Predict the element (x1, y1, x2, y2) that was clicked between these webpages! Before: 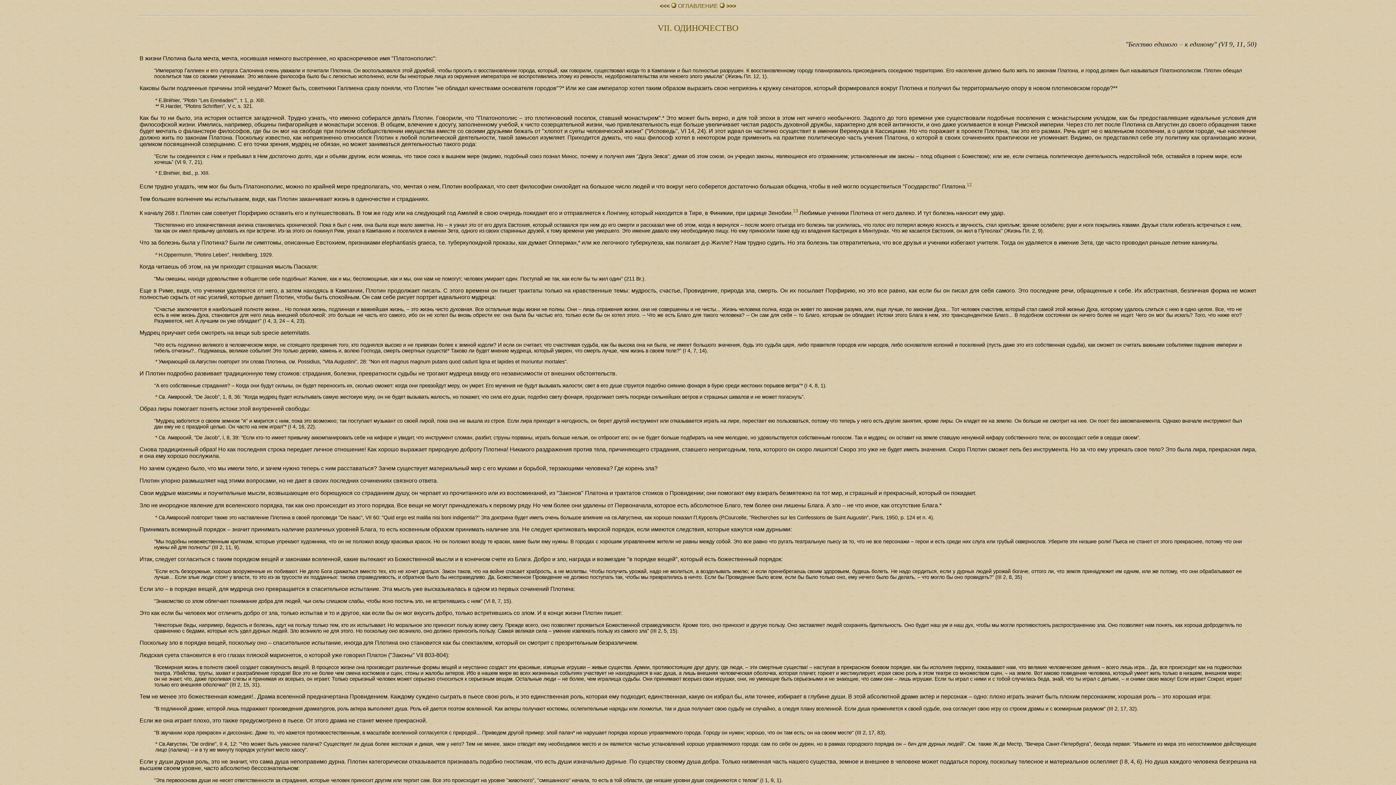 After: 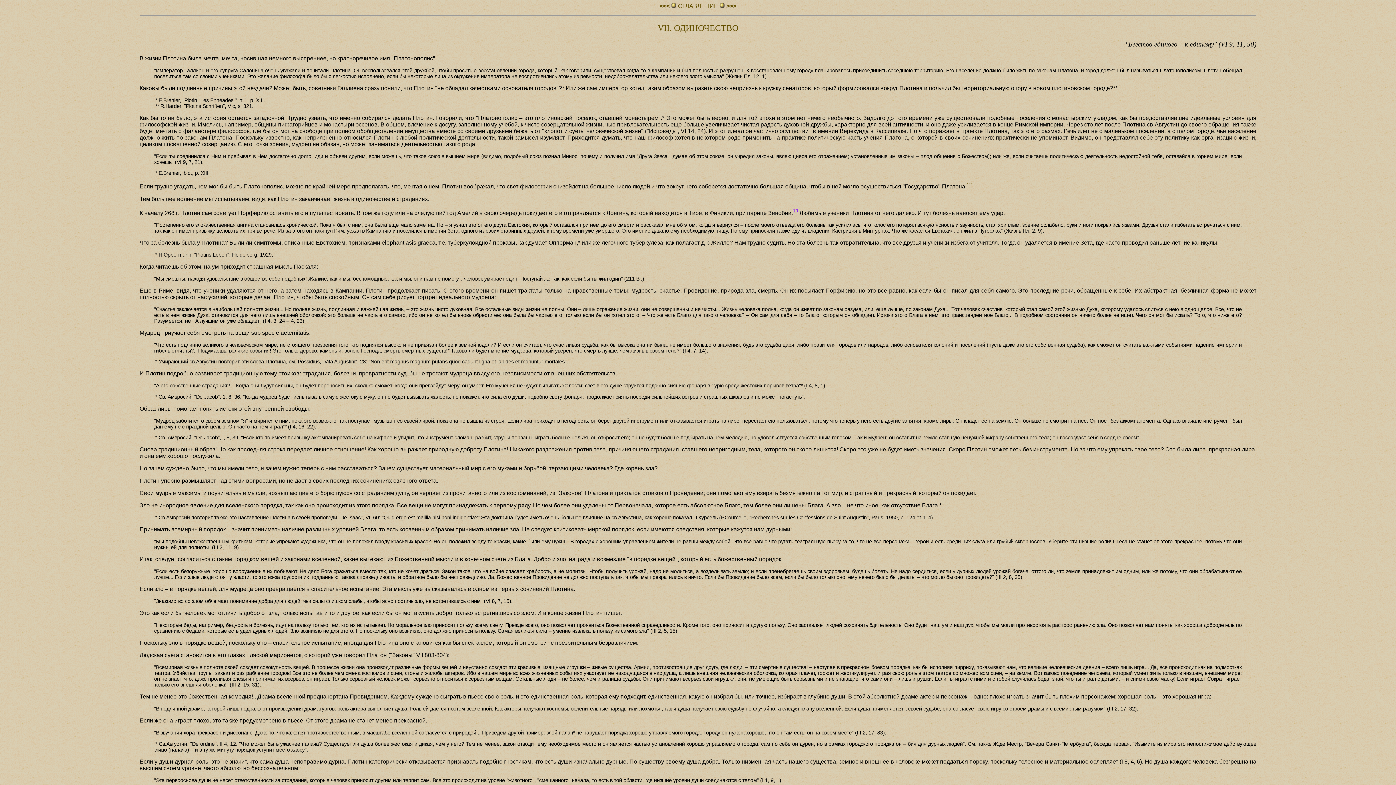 Action: label: 13 bbox: (793, 209, 798, 216)